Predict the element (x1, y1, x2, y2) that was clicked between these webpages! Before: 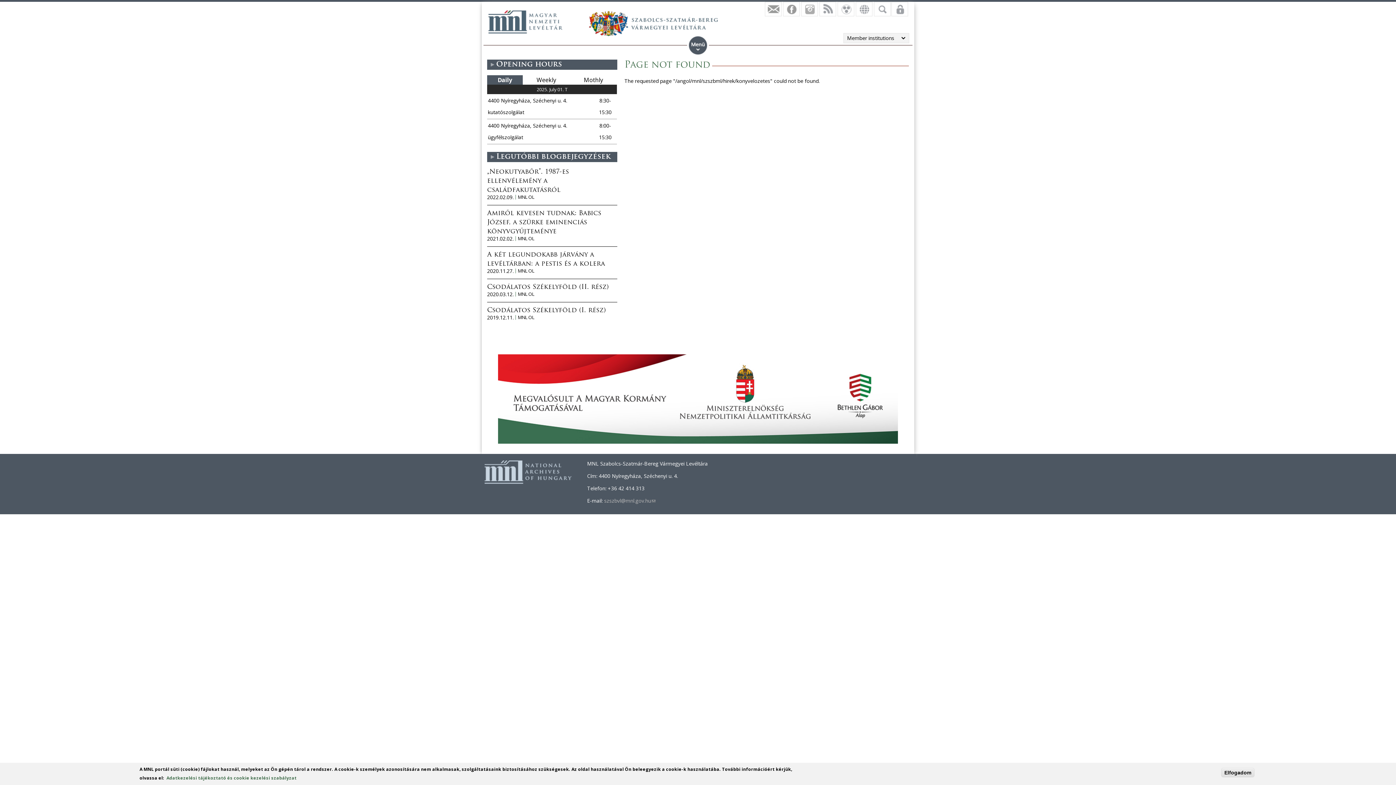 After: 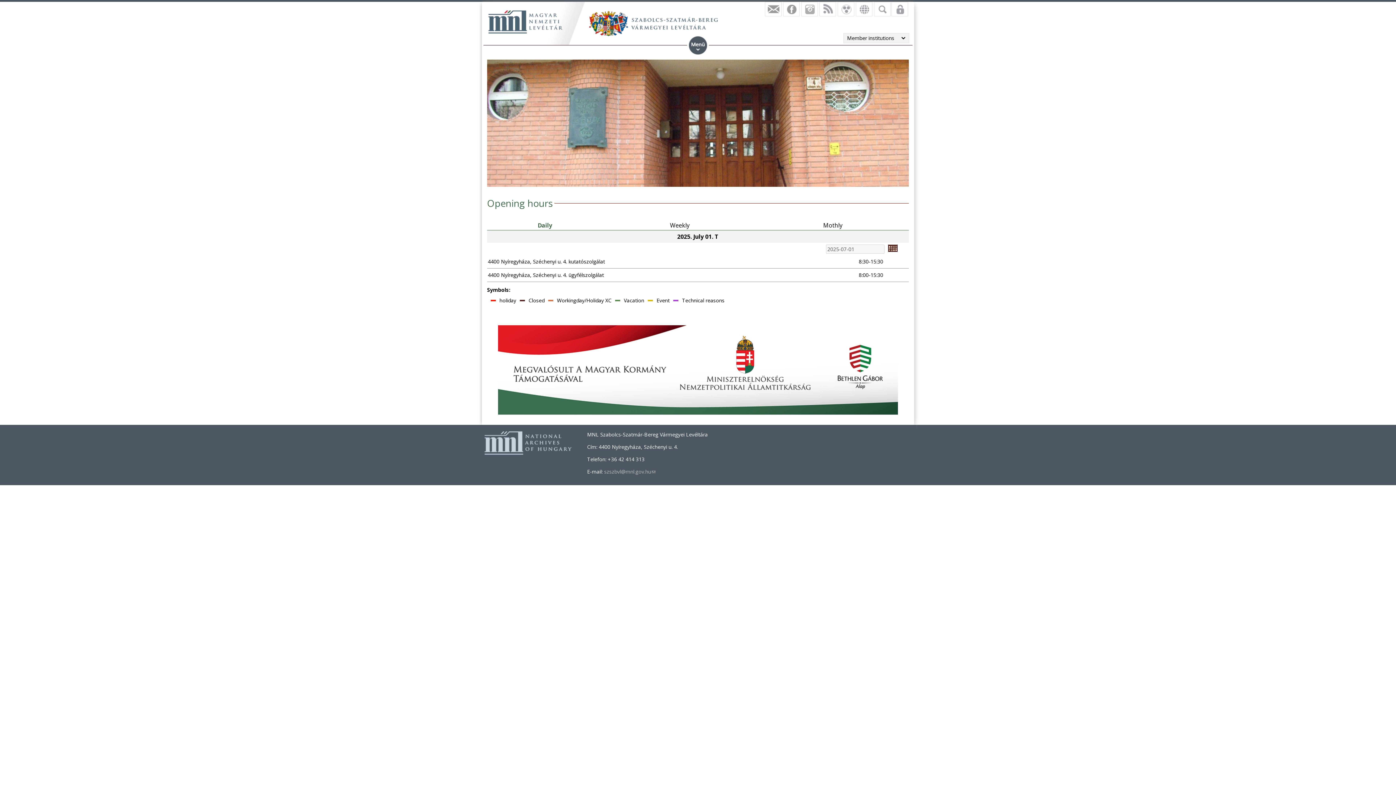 Action: label: Daily bbox: (497, 76, 512, 84)